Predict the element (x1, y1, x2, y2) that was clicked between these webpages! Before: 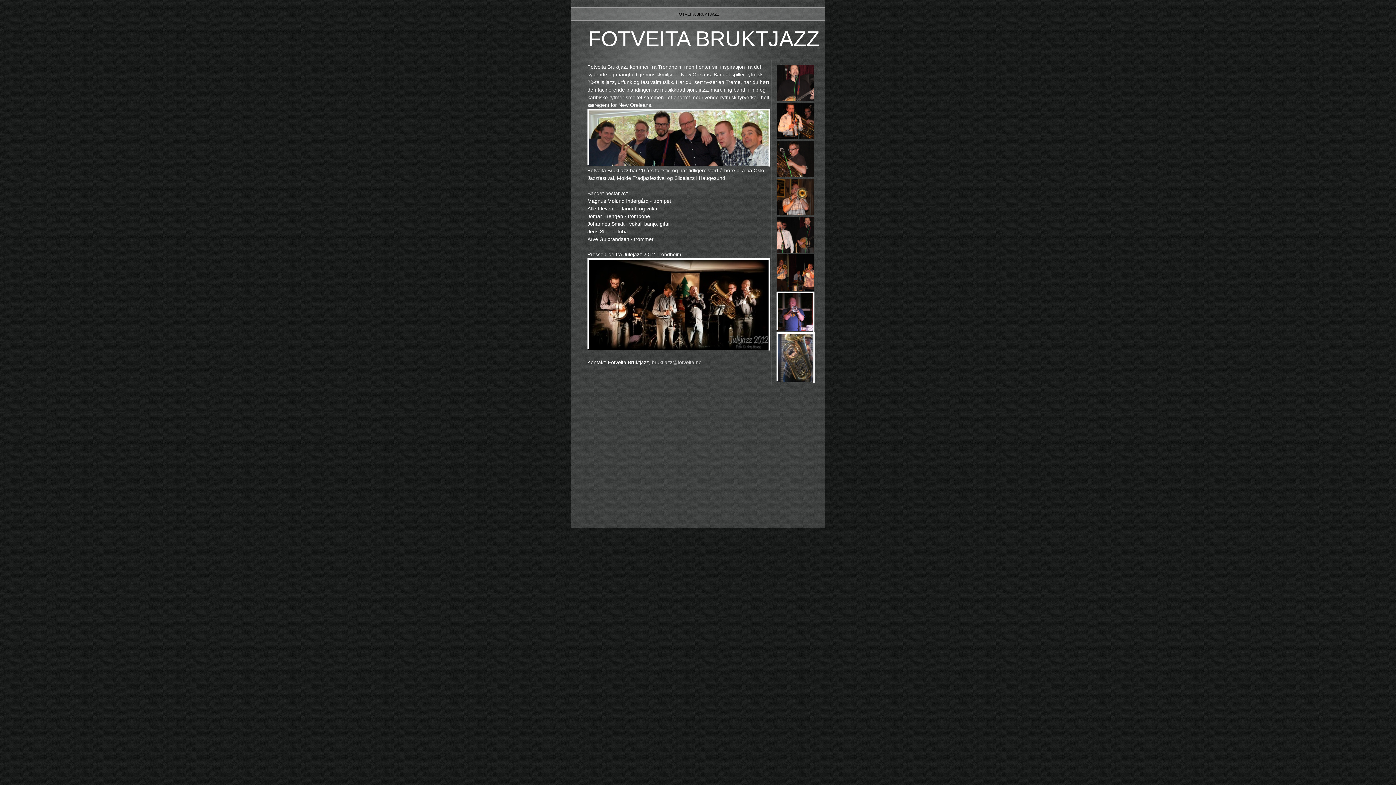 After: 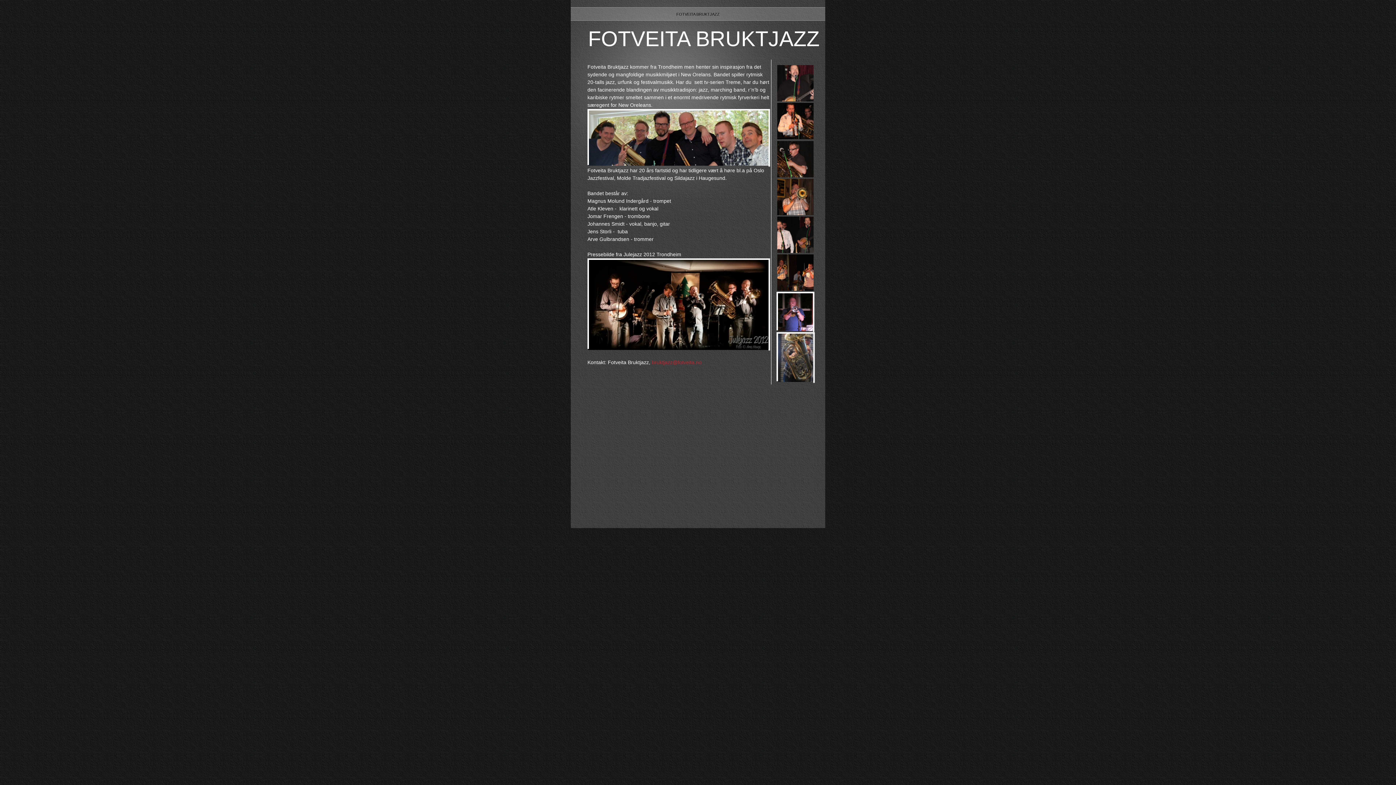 Action: bbox: (652, 359, 701, 365) label: bruktjazz@fotveita.no